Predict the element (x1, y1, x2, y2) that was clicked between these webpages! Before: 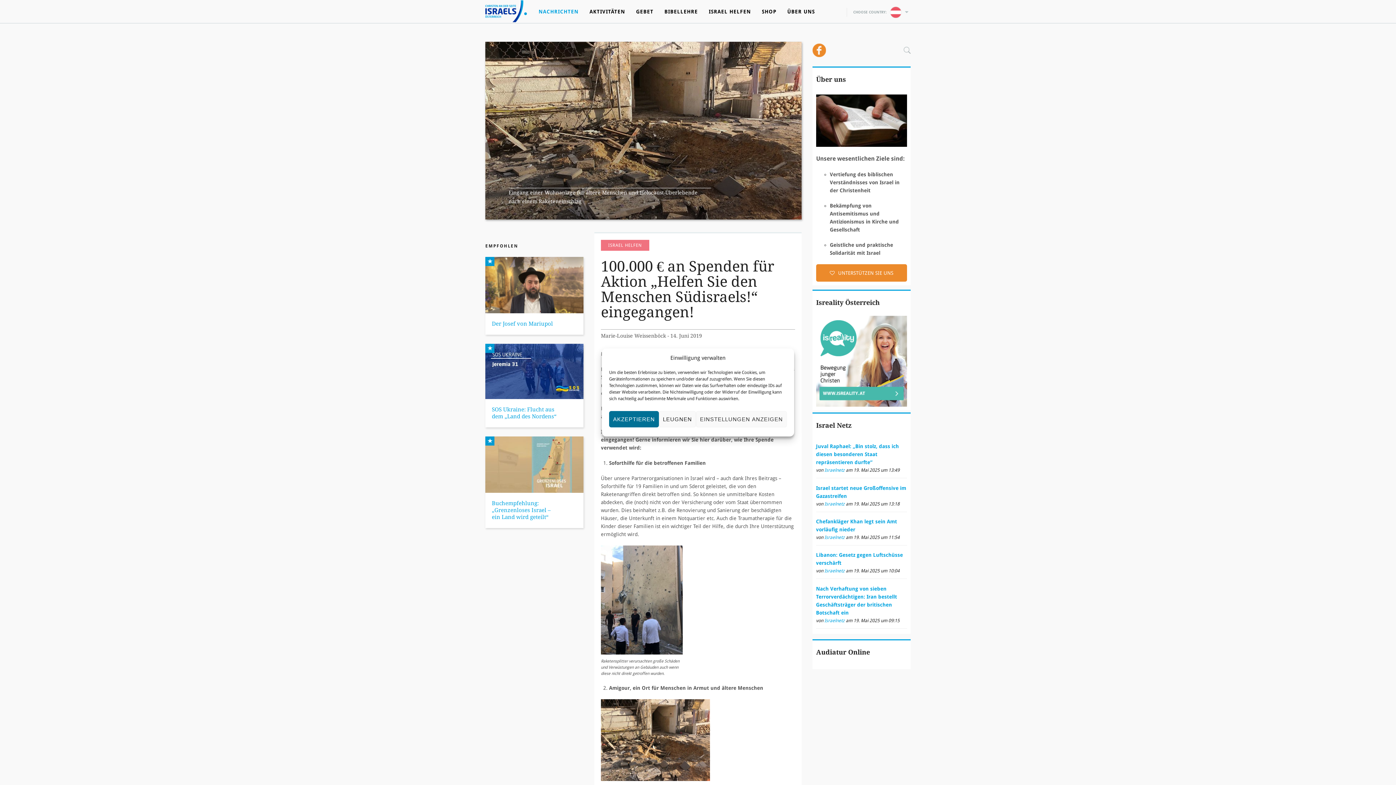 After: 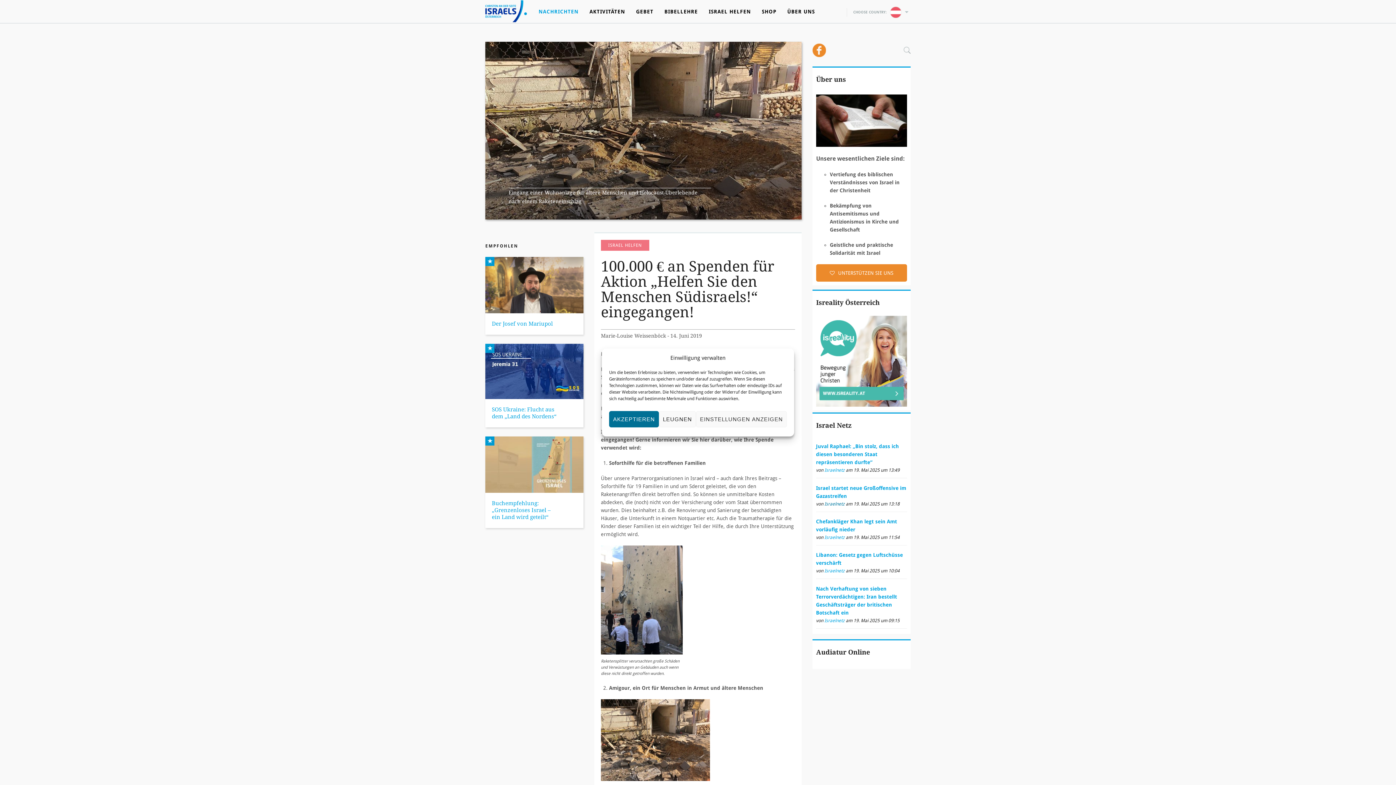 Action: label: Israelnetz bbox: (824, 501, 844, 506)